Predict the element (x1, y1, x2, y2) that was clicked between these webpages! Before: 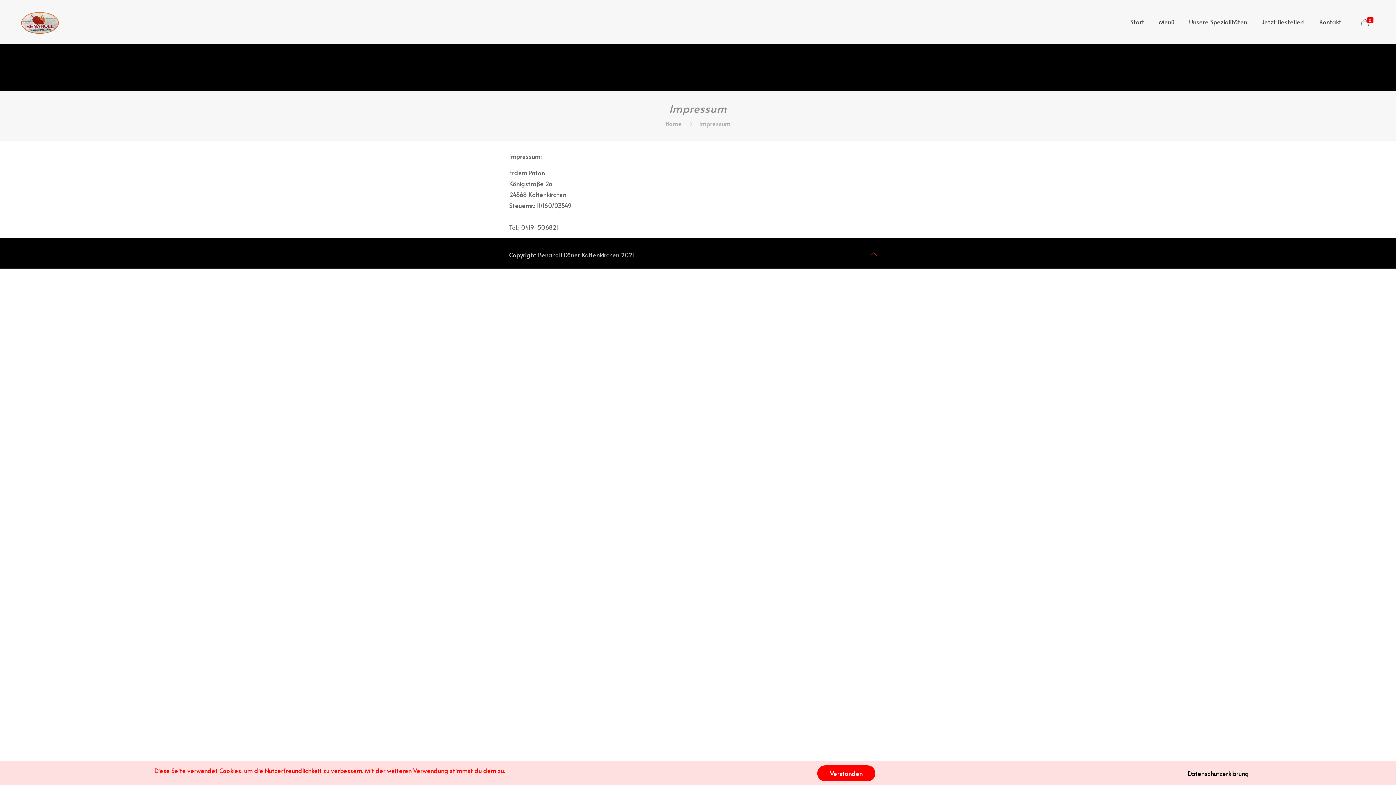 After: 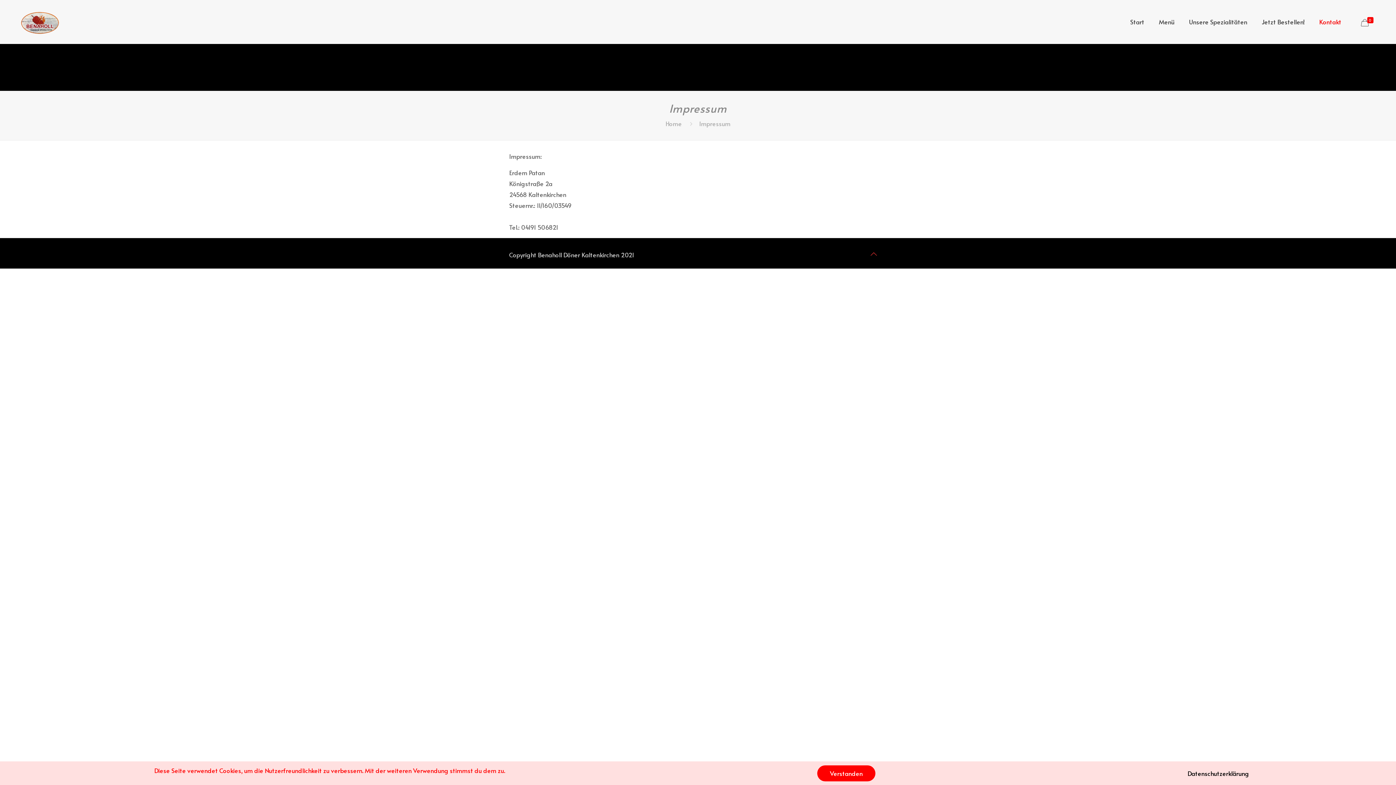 Action: label: Kontakt bbox: (1312, 0, 1349, 43)